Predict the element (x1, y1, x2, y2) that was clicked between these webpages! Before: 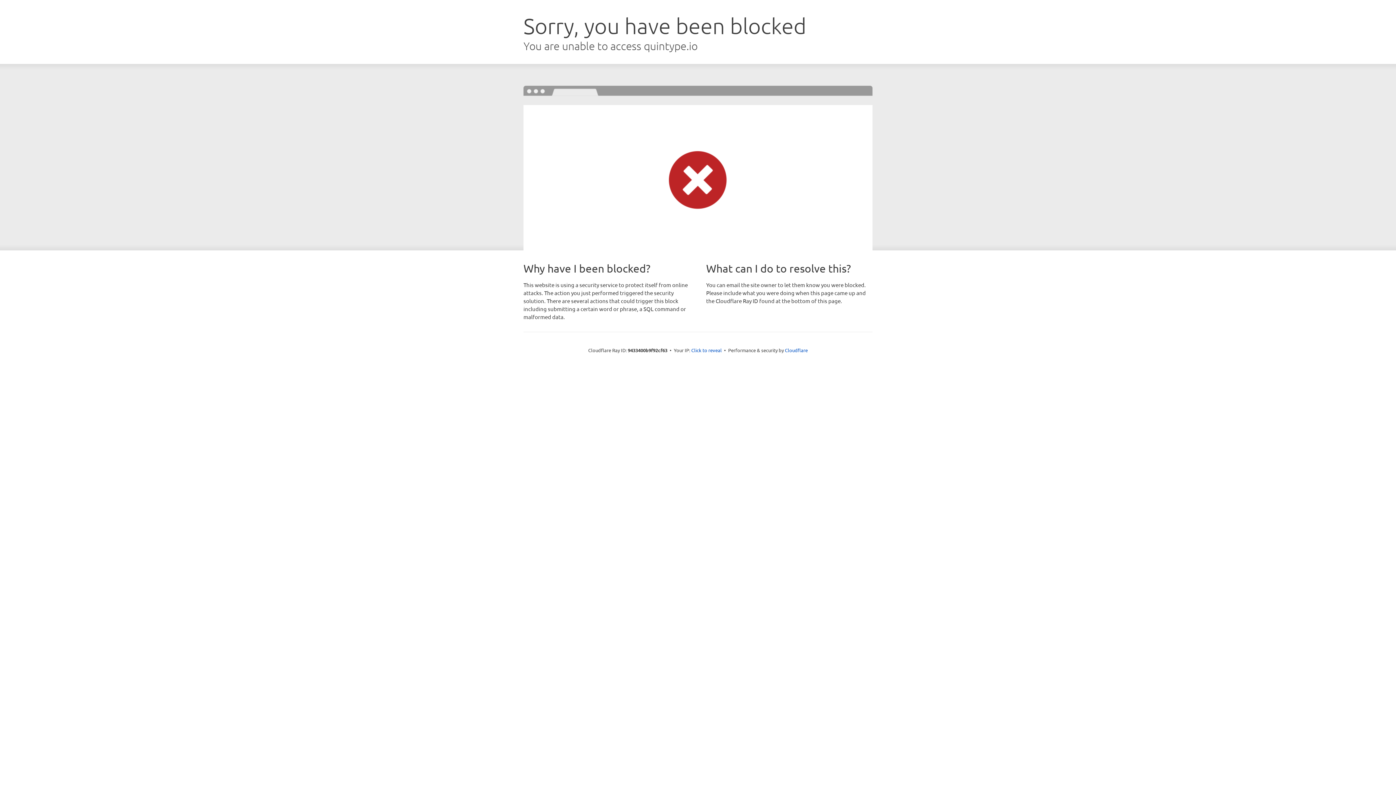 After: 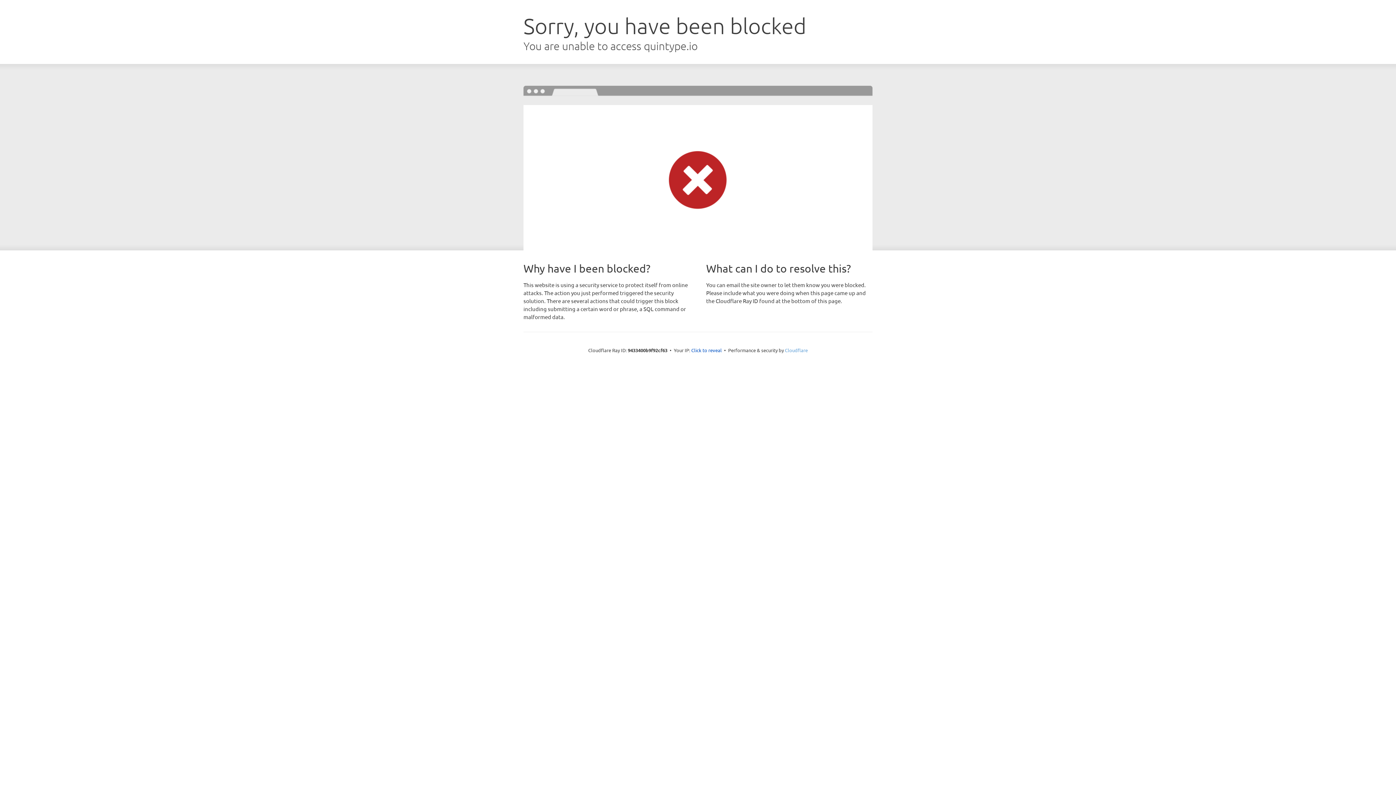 Action: label: Cloudflare bbox: (785, 347, 808, 353)